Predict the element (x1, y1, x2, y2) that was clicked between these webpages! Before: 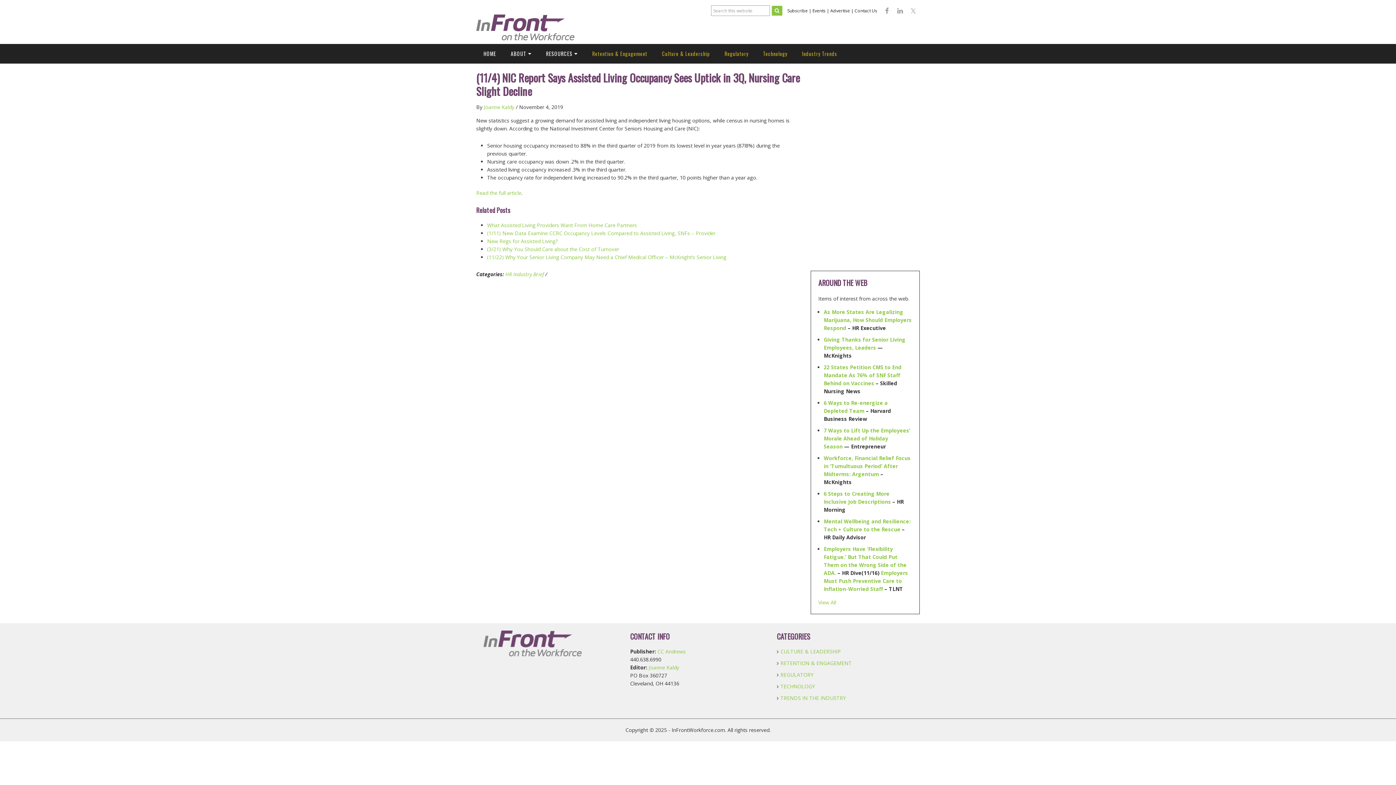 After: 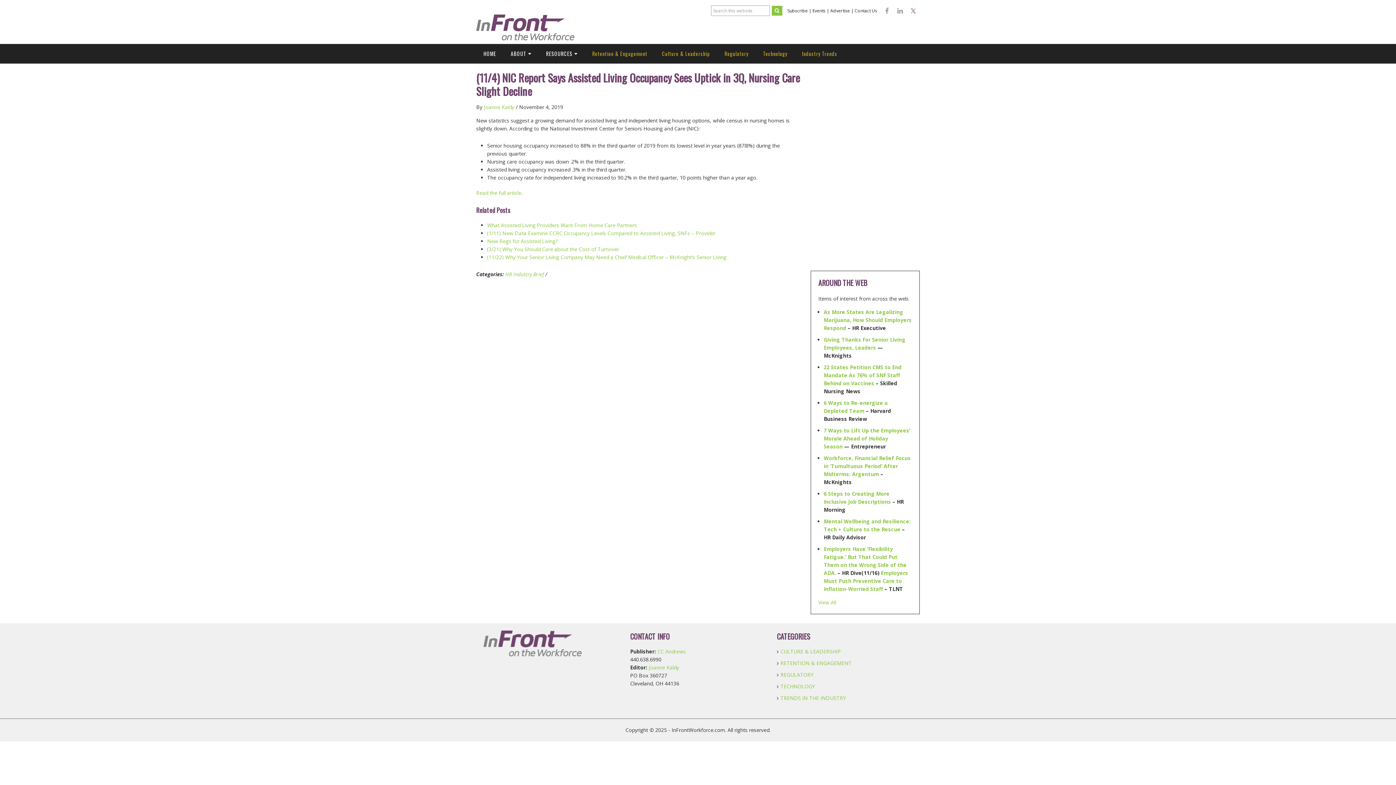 Action: bbox: (906, 4, 920, 17)